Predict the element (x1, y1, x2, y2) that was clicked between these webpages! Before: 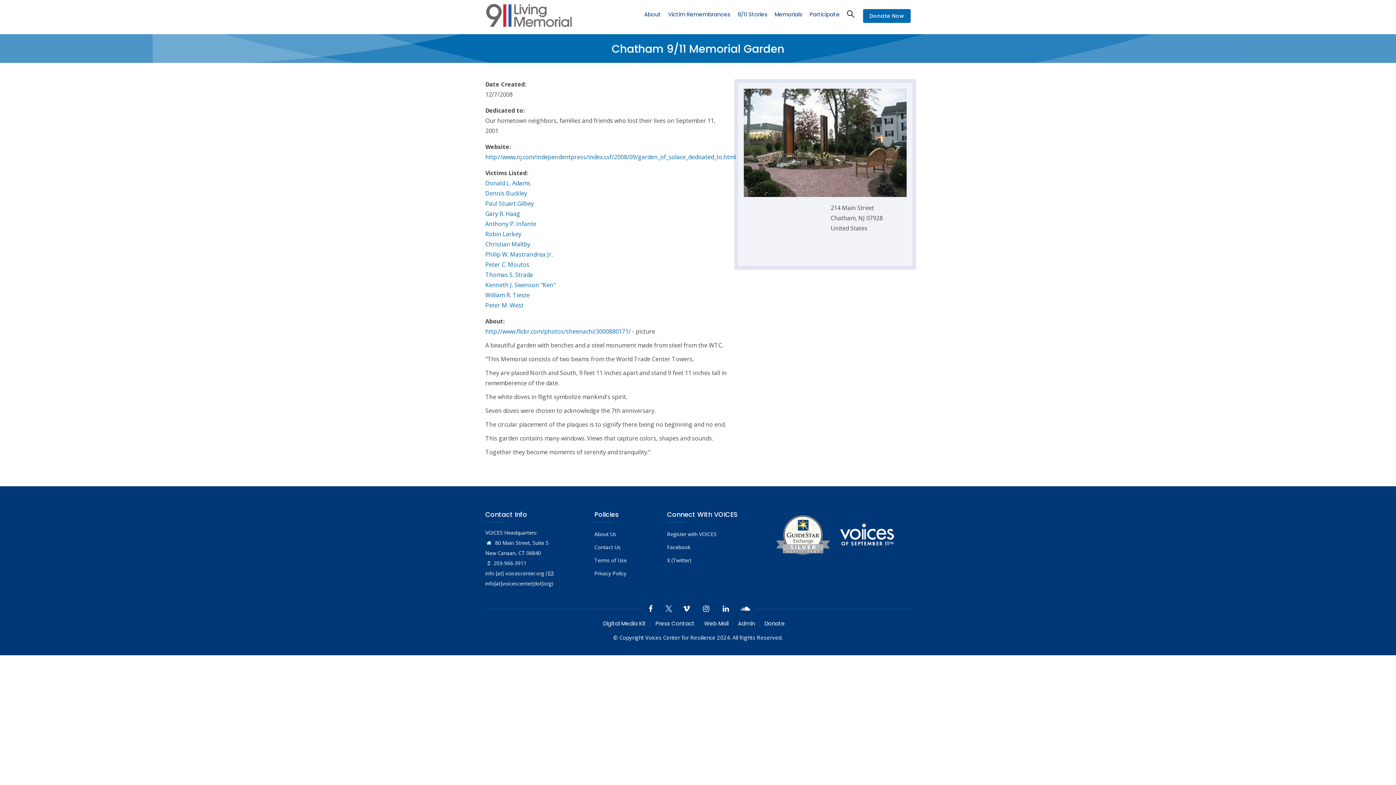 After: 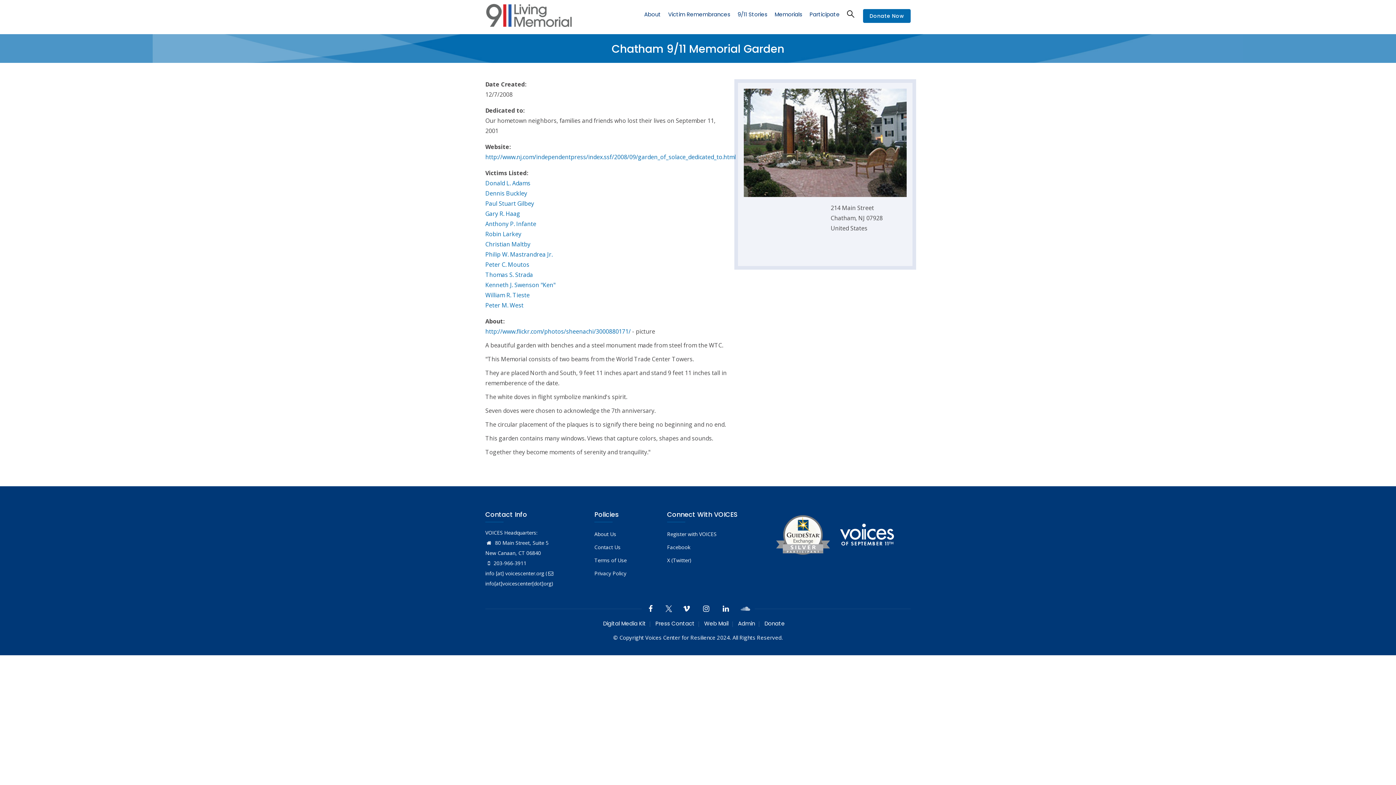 Action: bbox: (740, 603, 751, 614)